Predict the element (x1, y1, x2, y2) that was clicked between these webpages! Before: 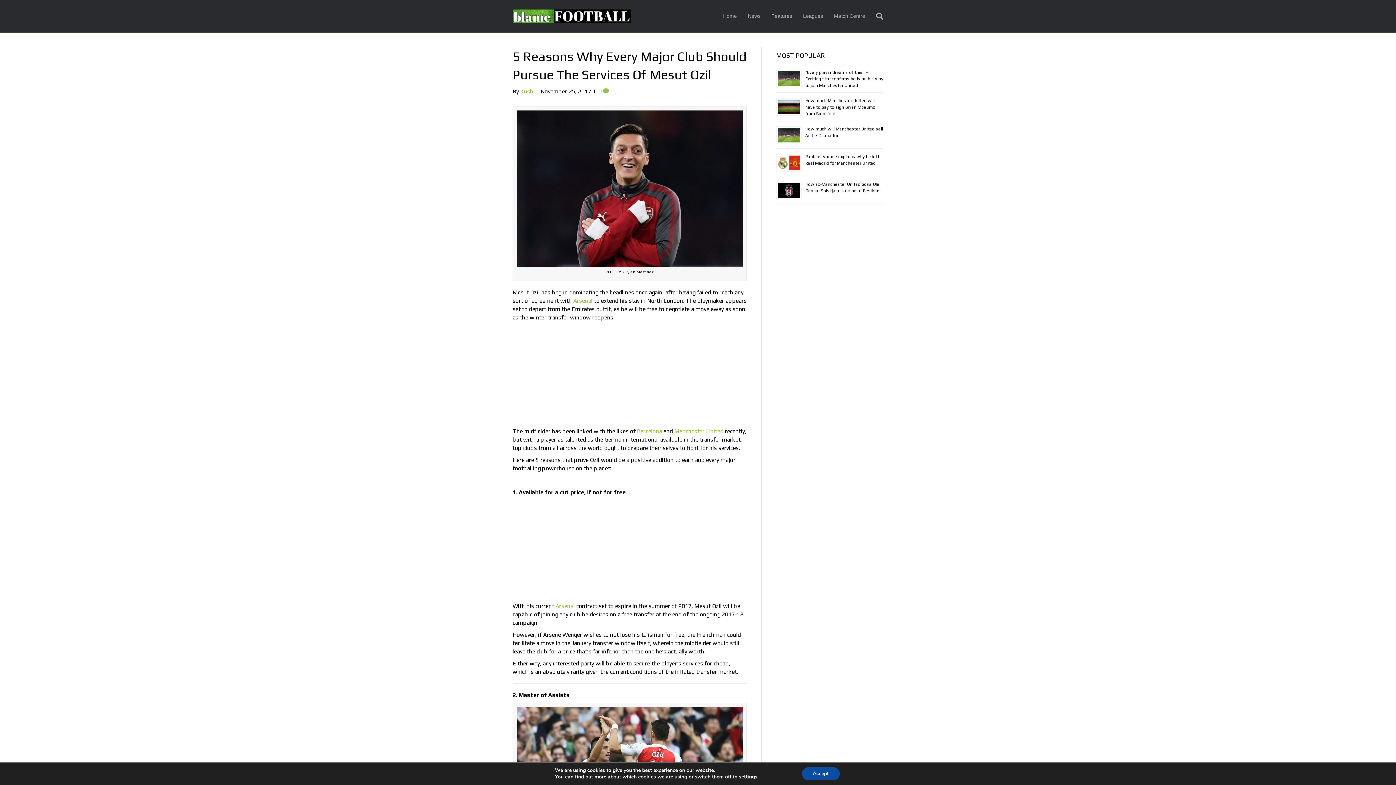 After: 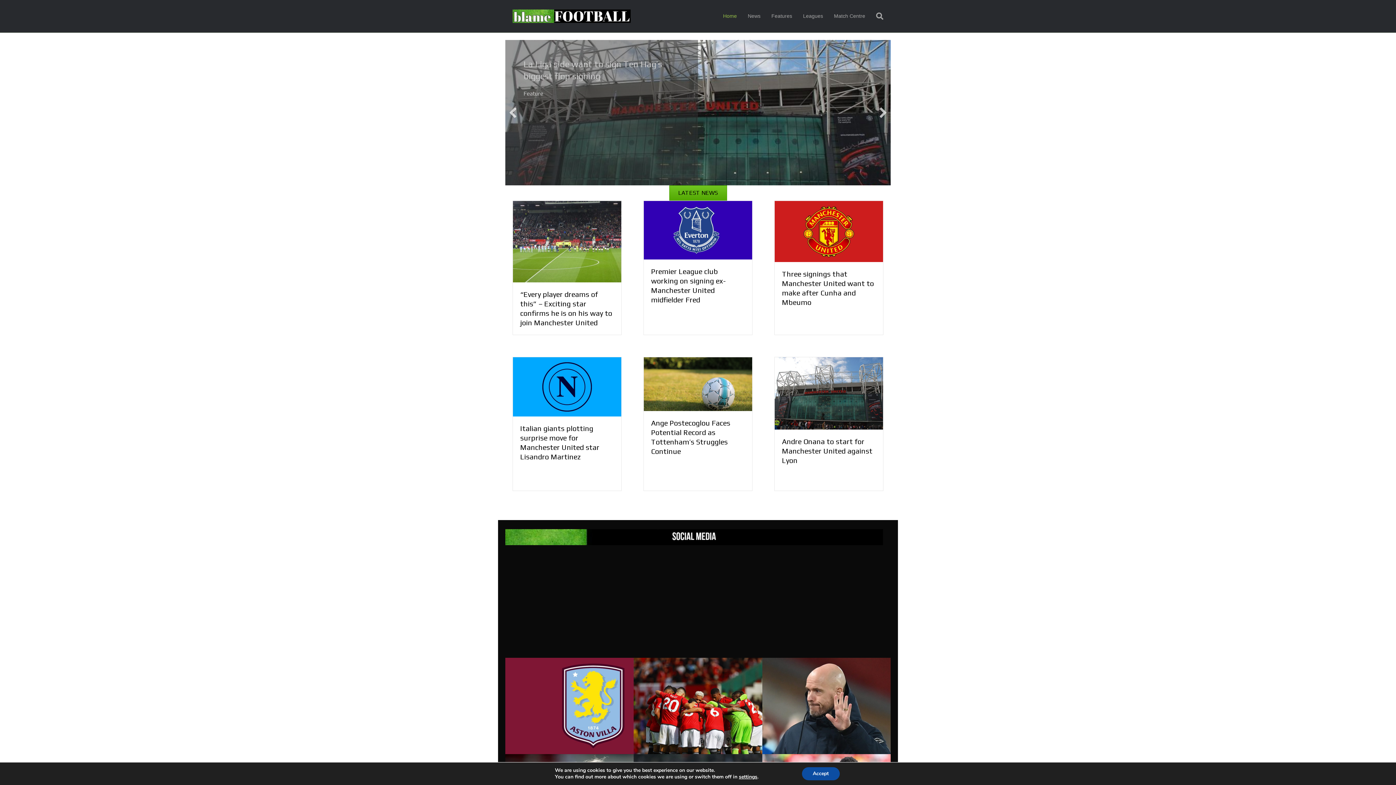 Action: bbox: (717, 7, 742, 25) label: Home